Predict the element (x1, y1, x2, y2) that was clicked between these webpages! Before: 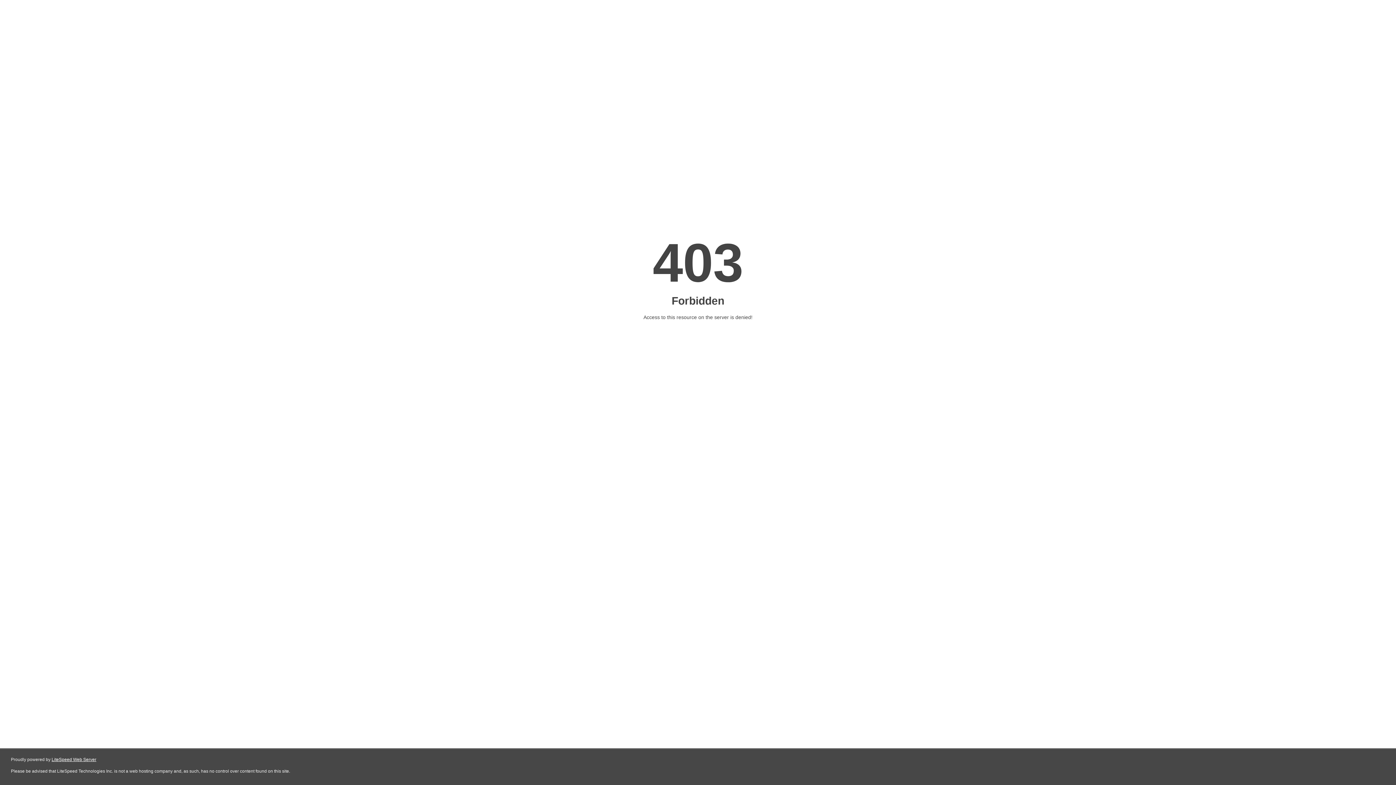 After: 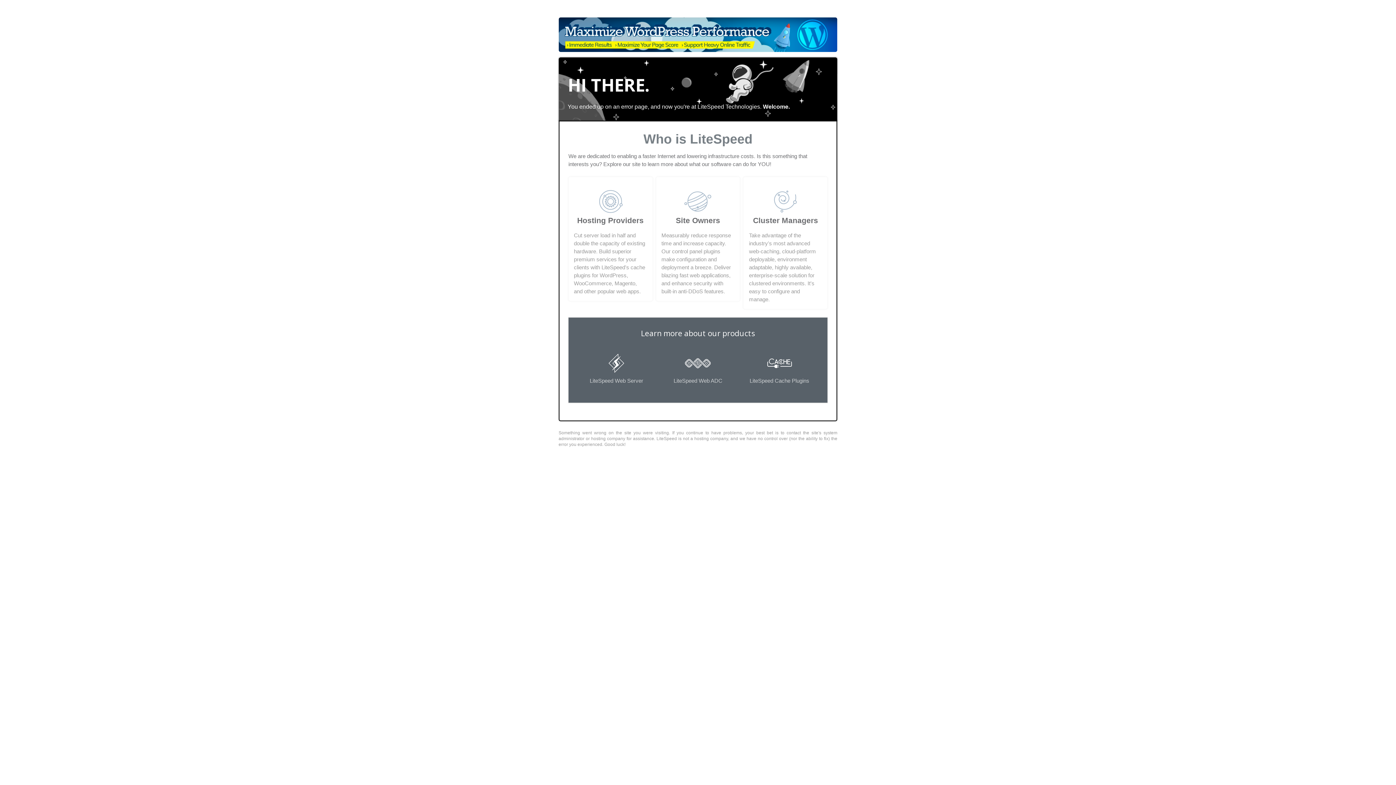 Action: label: LiteSpeed Web Server bbox: (51, 757, 96, 762)